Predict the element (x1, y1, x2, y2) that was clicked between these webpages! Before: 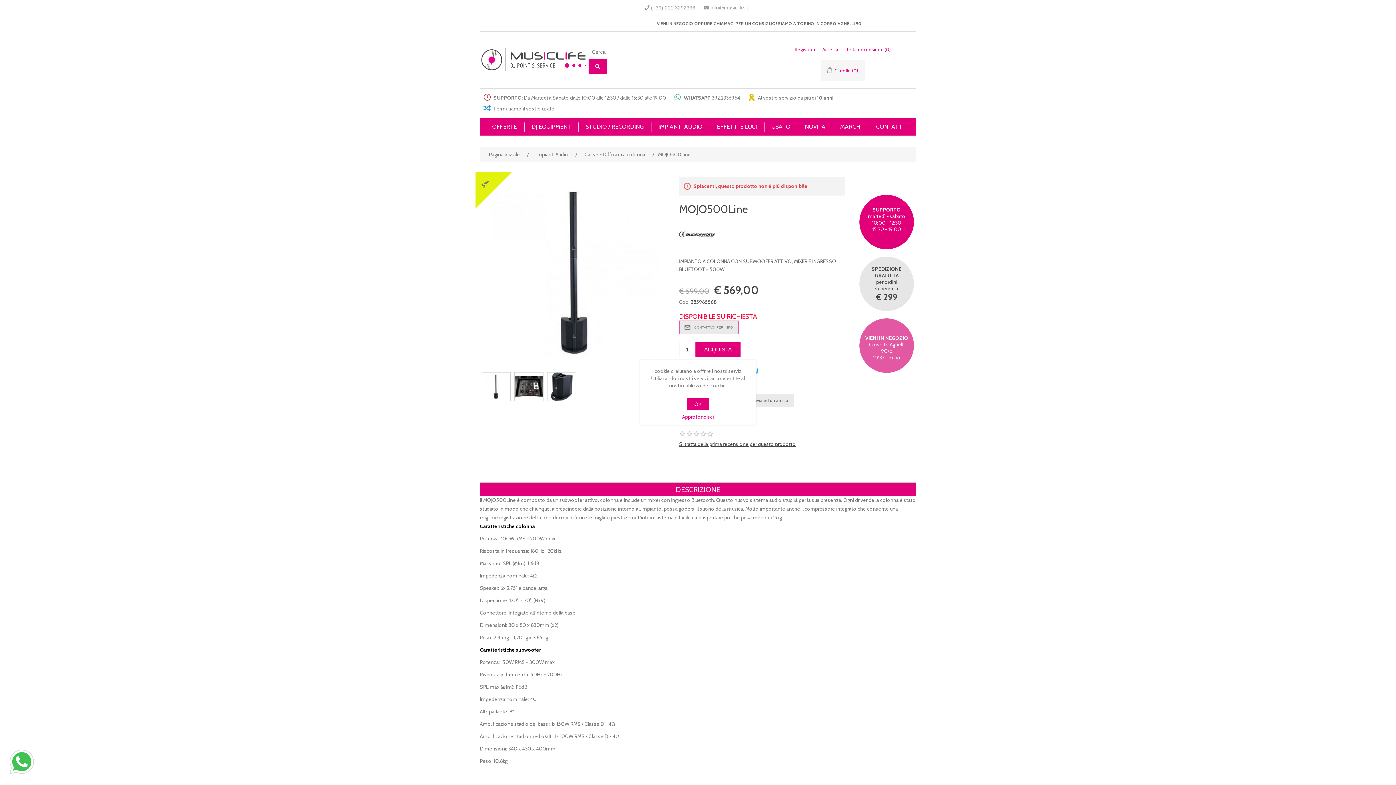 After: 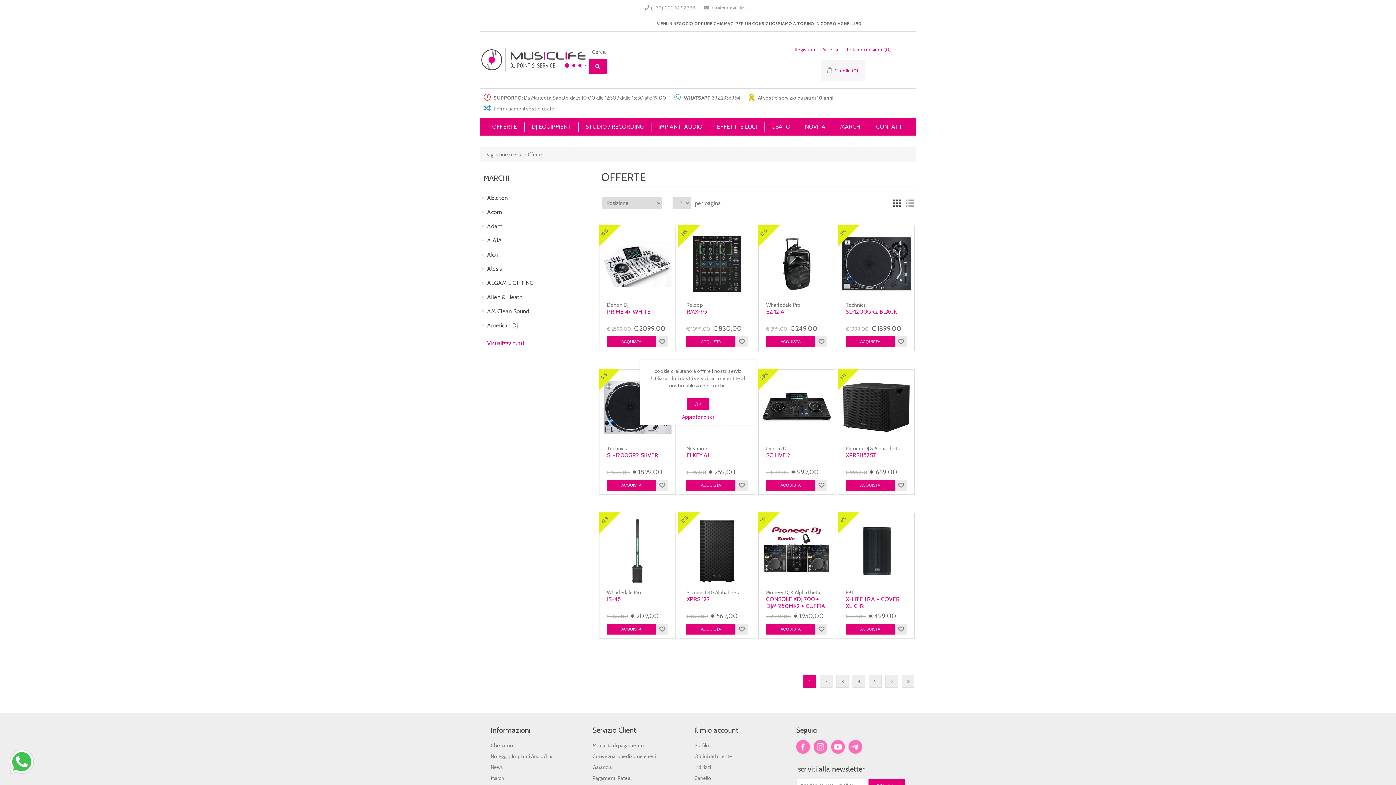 Action: label: OFFERTE bbox: (485, 121, 524, 132)